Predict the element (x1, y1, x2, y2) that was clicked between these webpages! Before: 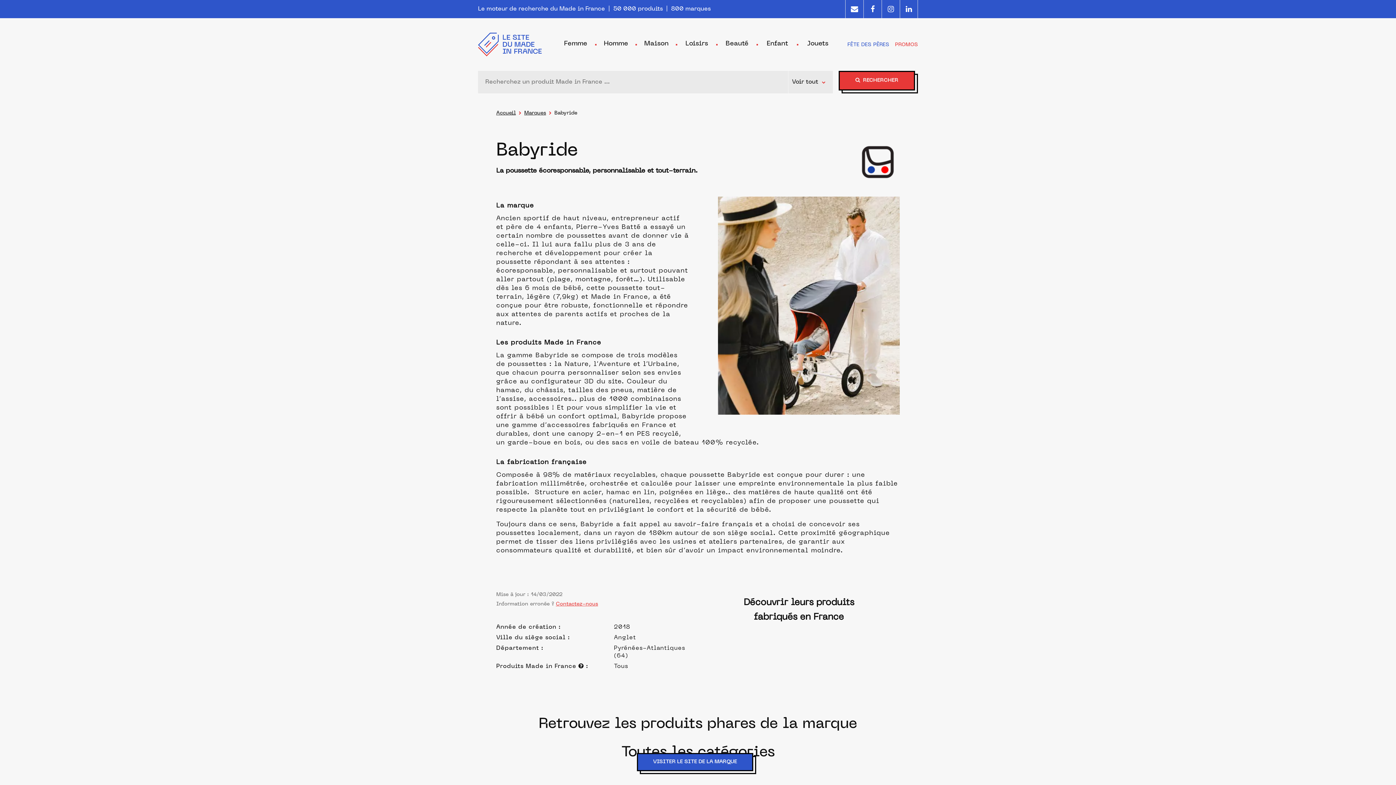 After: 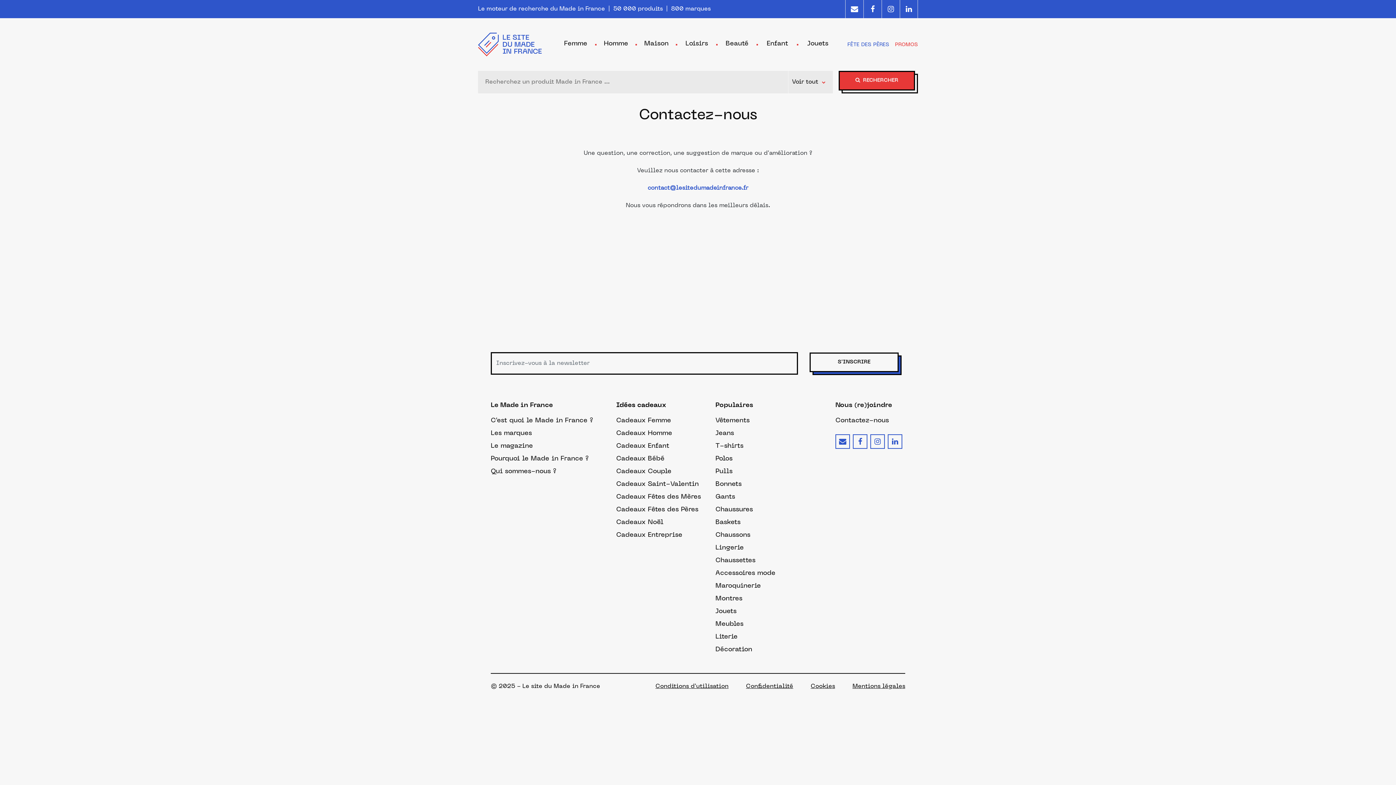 Action: label: Contactez-nous bbox: (556, 602, 598, 606)